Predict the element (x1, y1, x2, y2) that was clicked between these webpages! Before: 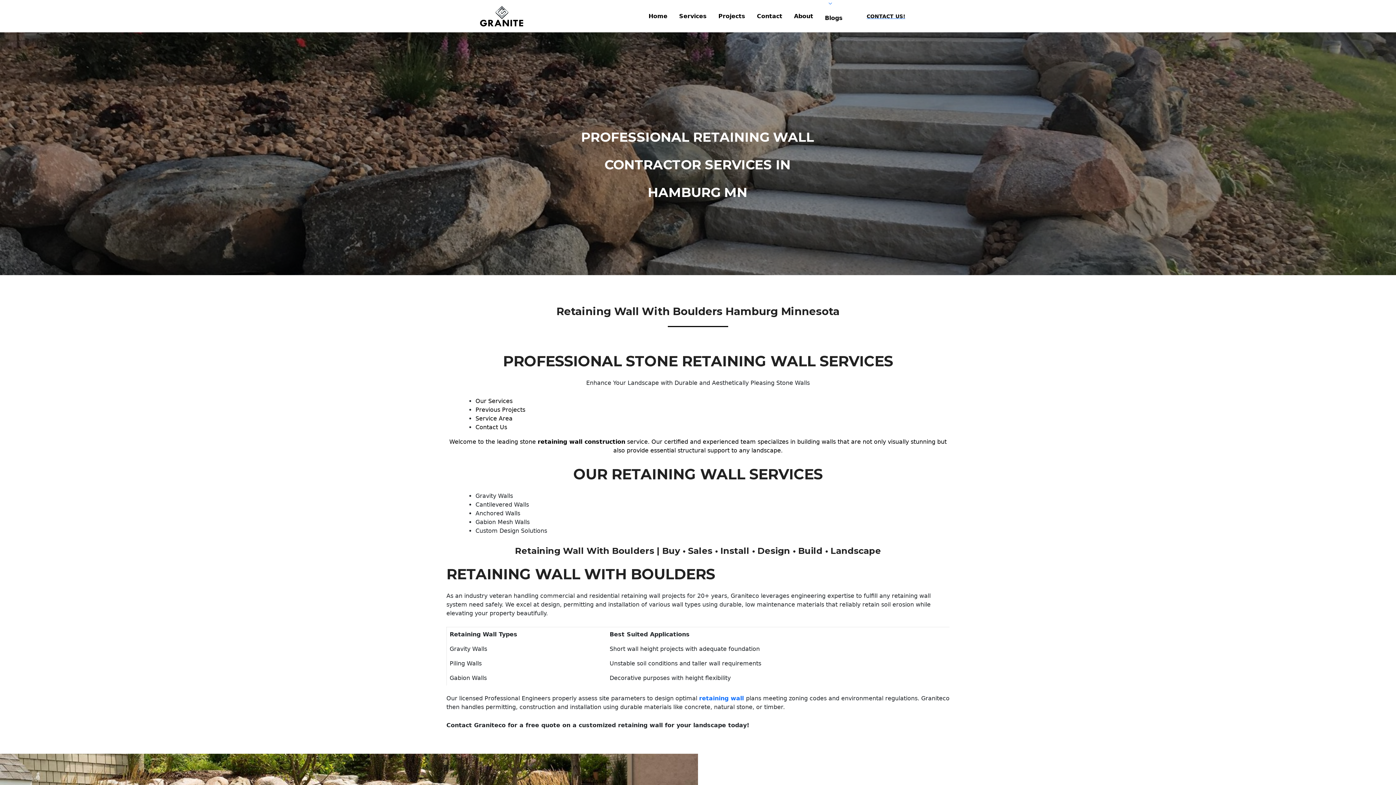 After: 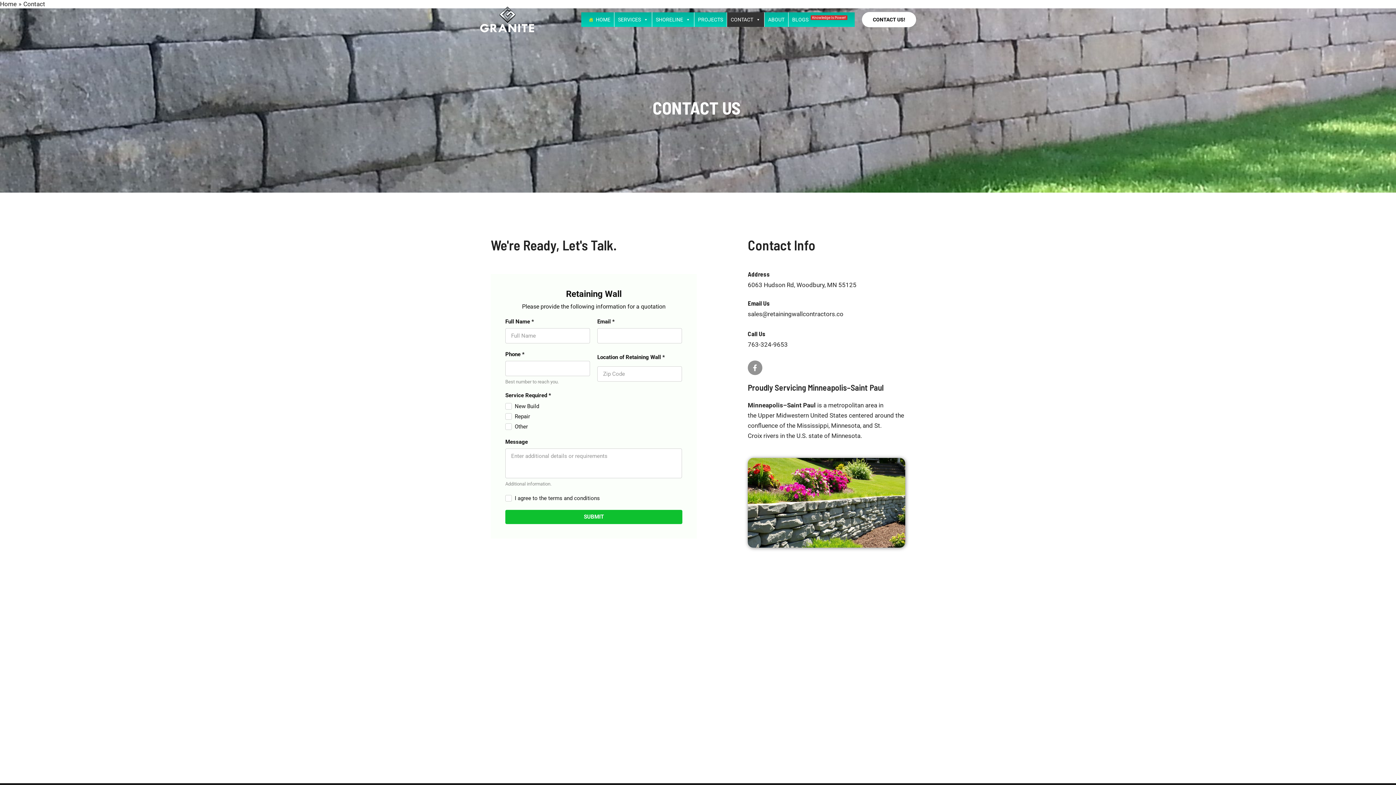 Action: label: Contact bbox: (751, 3, 788, 28)